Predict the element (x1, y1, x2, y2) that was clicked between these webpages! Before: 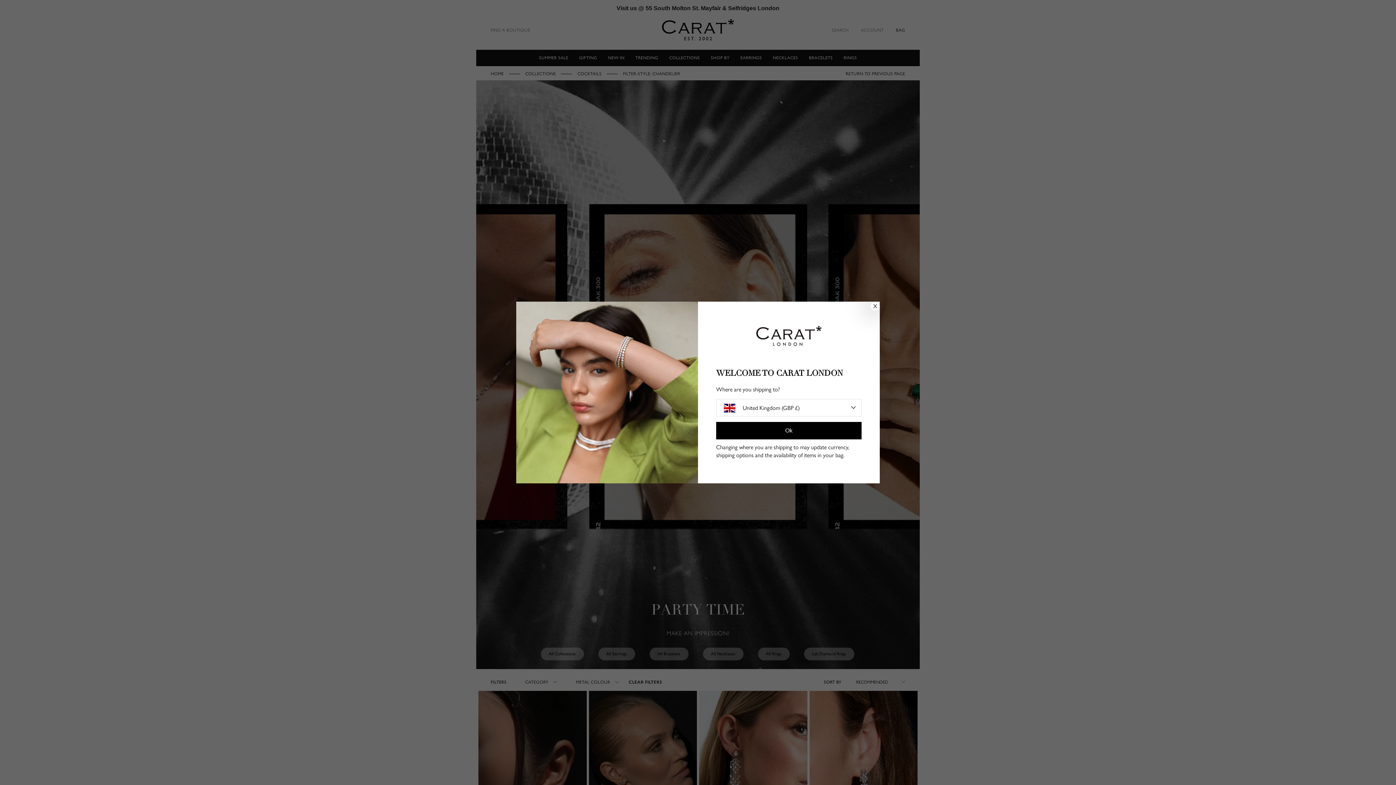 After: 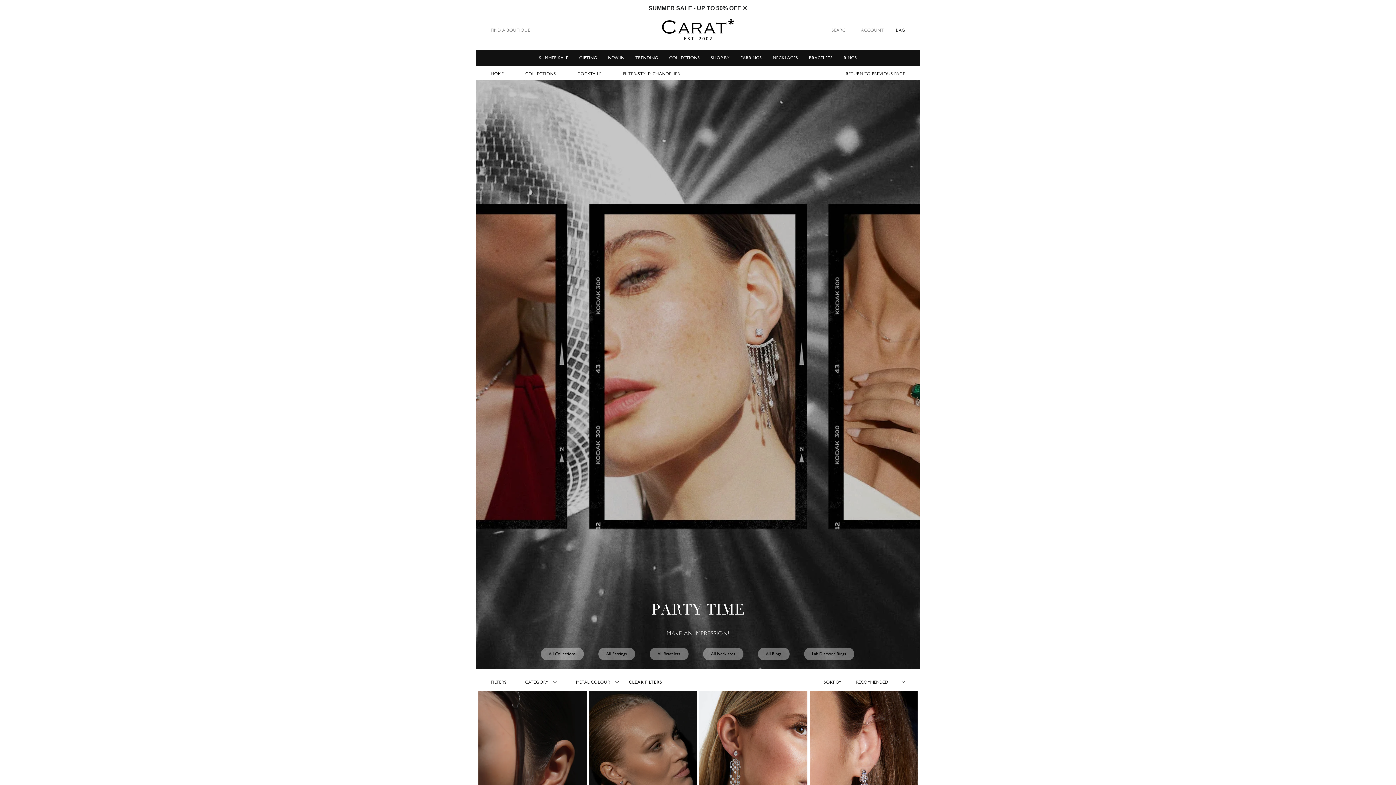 Action: label: Ok bbox: (716, 422, 861, 439)